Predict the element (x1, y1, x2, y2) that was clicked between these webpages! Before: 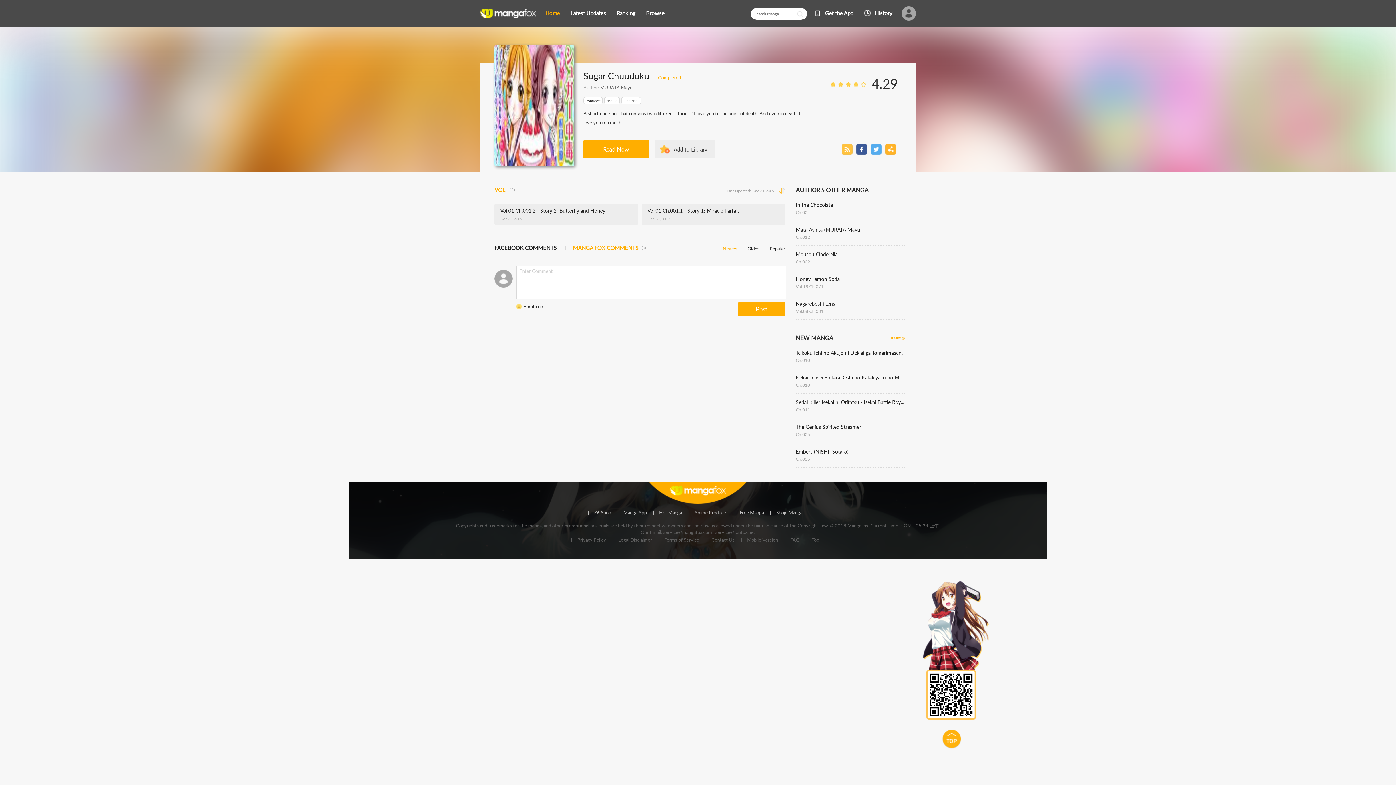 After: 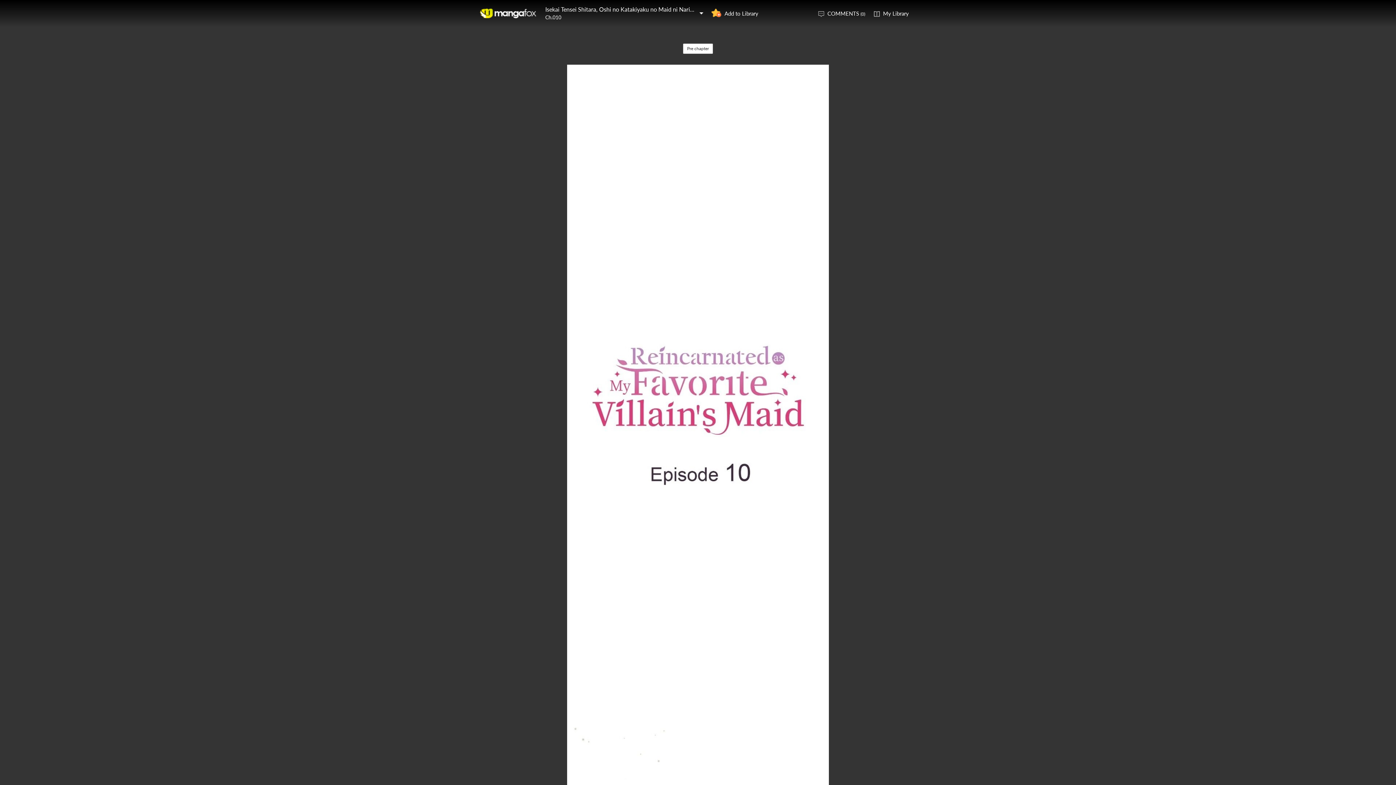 Action: bbox: (796, 382, 810, 388) label: Ch.010